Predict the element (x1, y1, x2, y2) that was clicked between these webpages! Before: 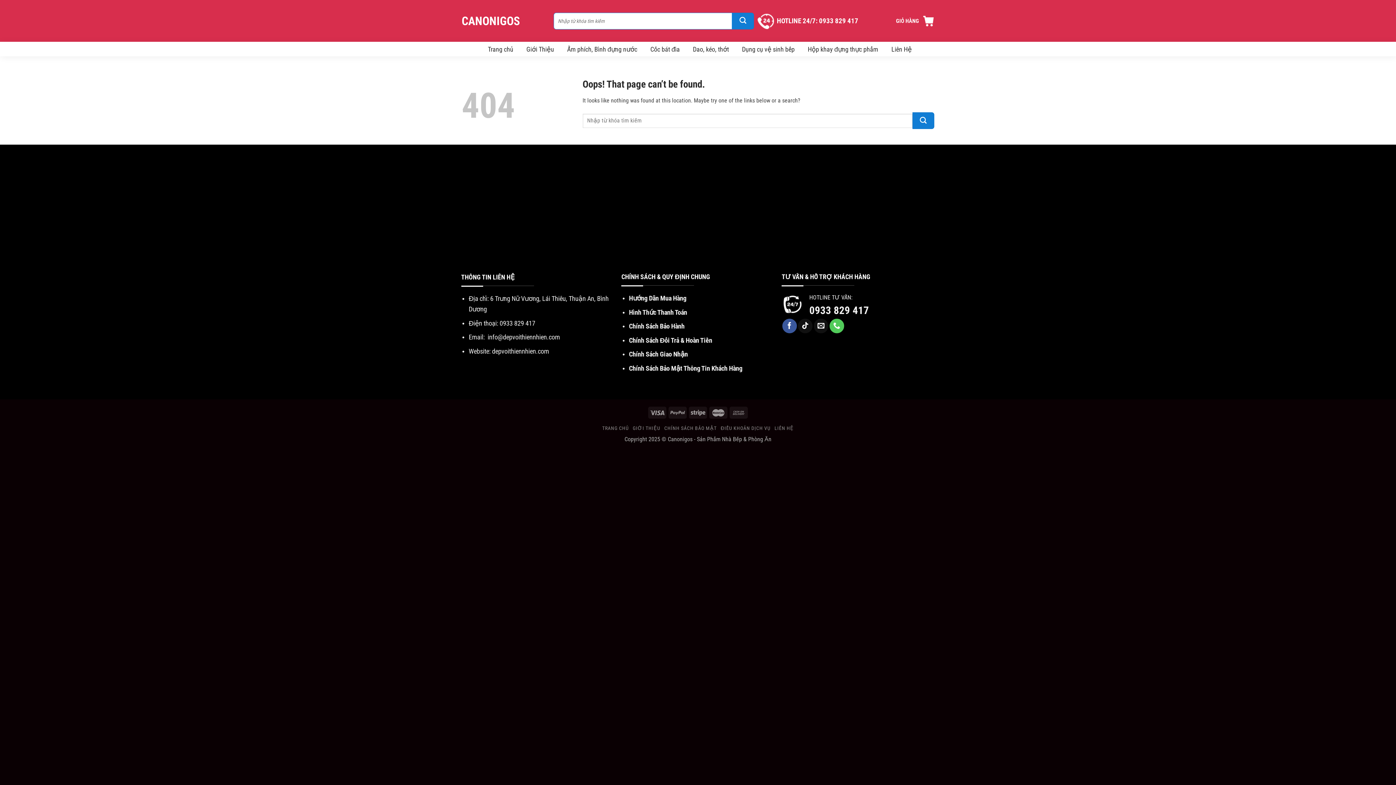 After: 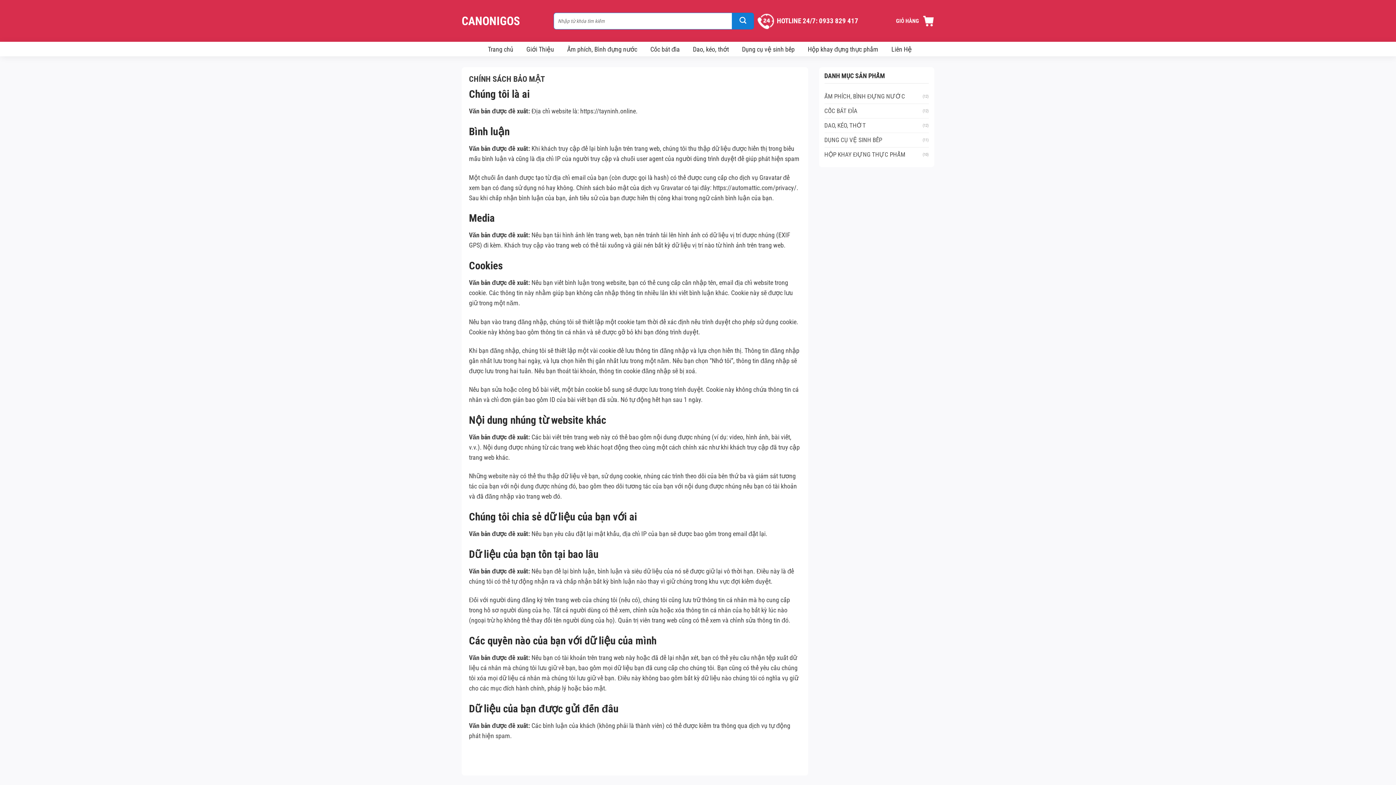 Action: bbox: (629, 364, 742, 372) label: Chính Sách Bảo Mật Thông Tin Khách Hàng